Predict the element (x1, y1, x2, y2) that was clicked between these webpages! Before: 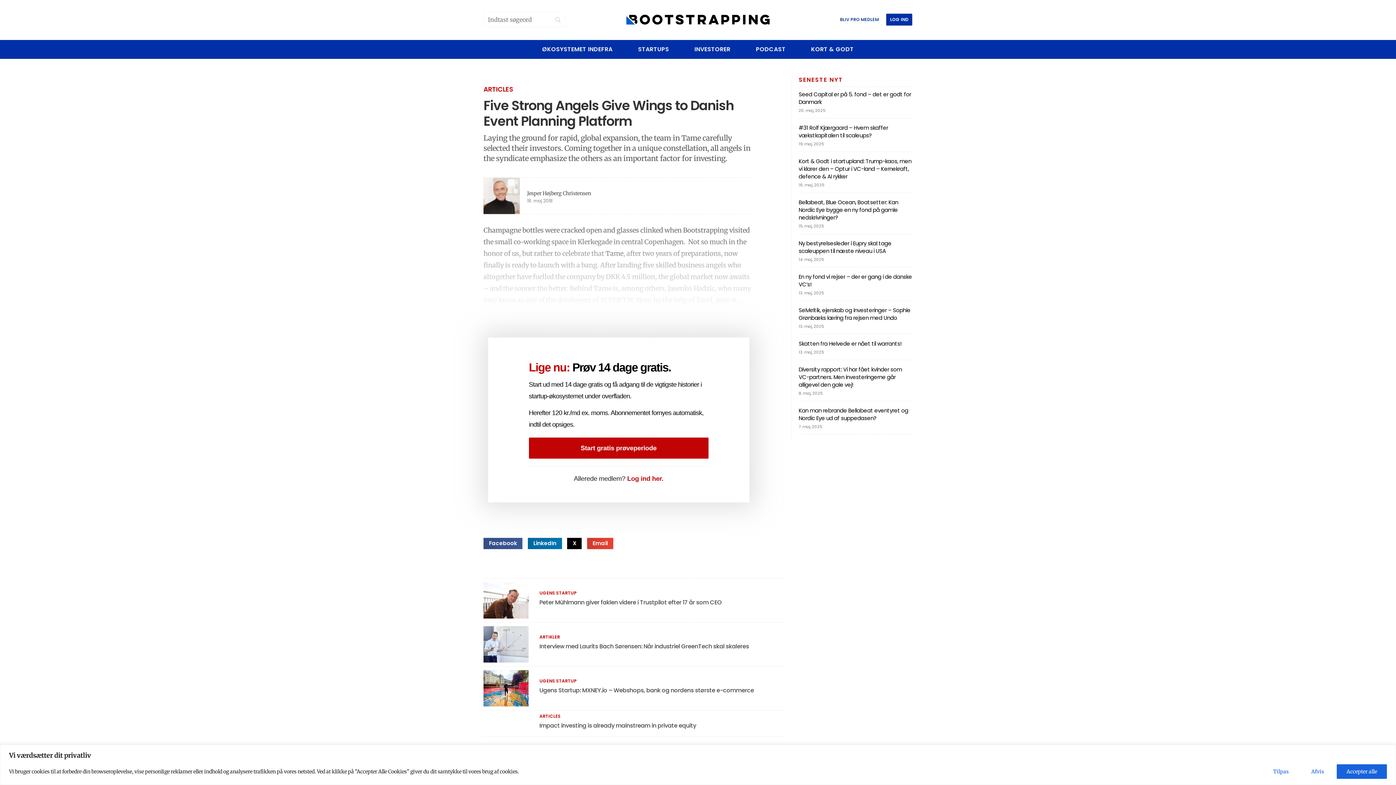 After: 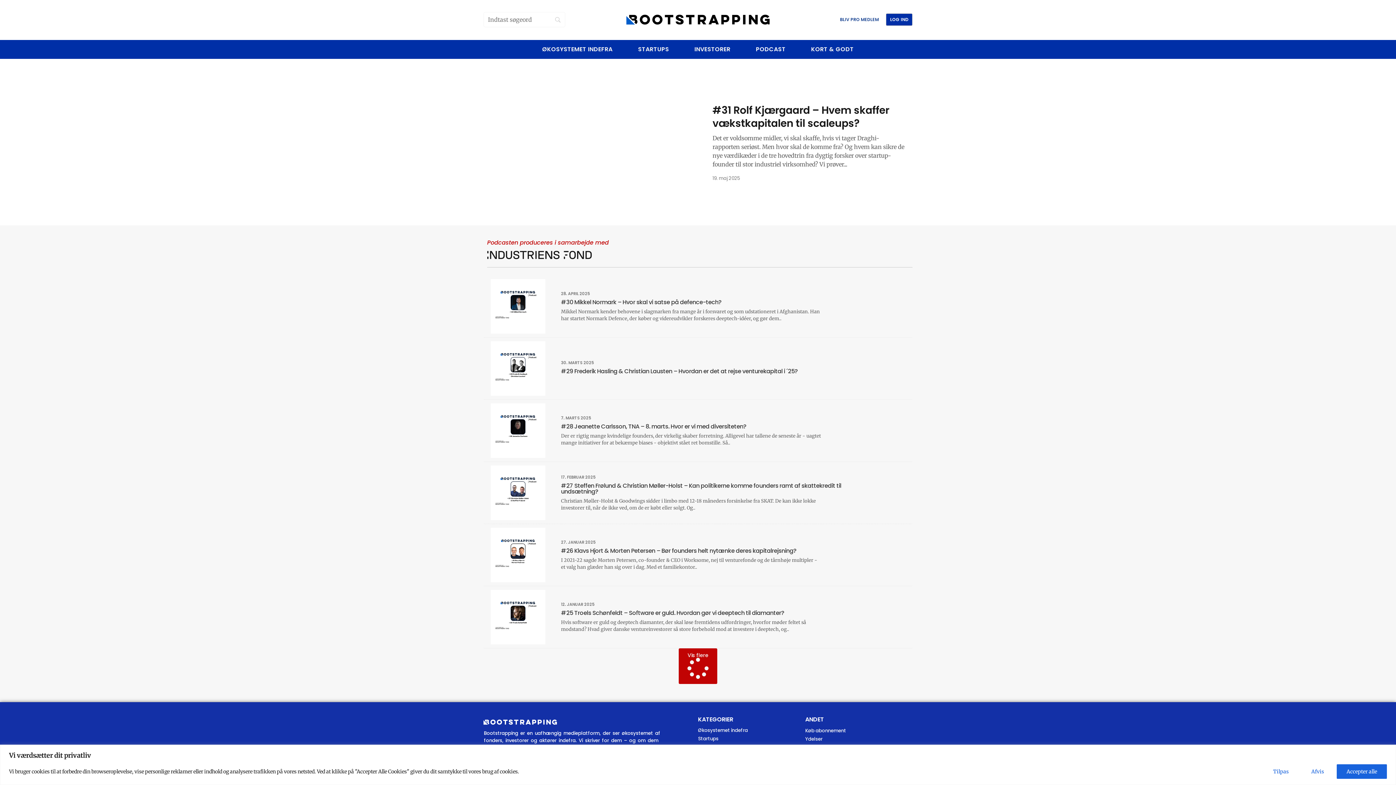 Action: label: PODCAST bbox: (748, 46, 793, 52)